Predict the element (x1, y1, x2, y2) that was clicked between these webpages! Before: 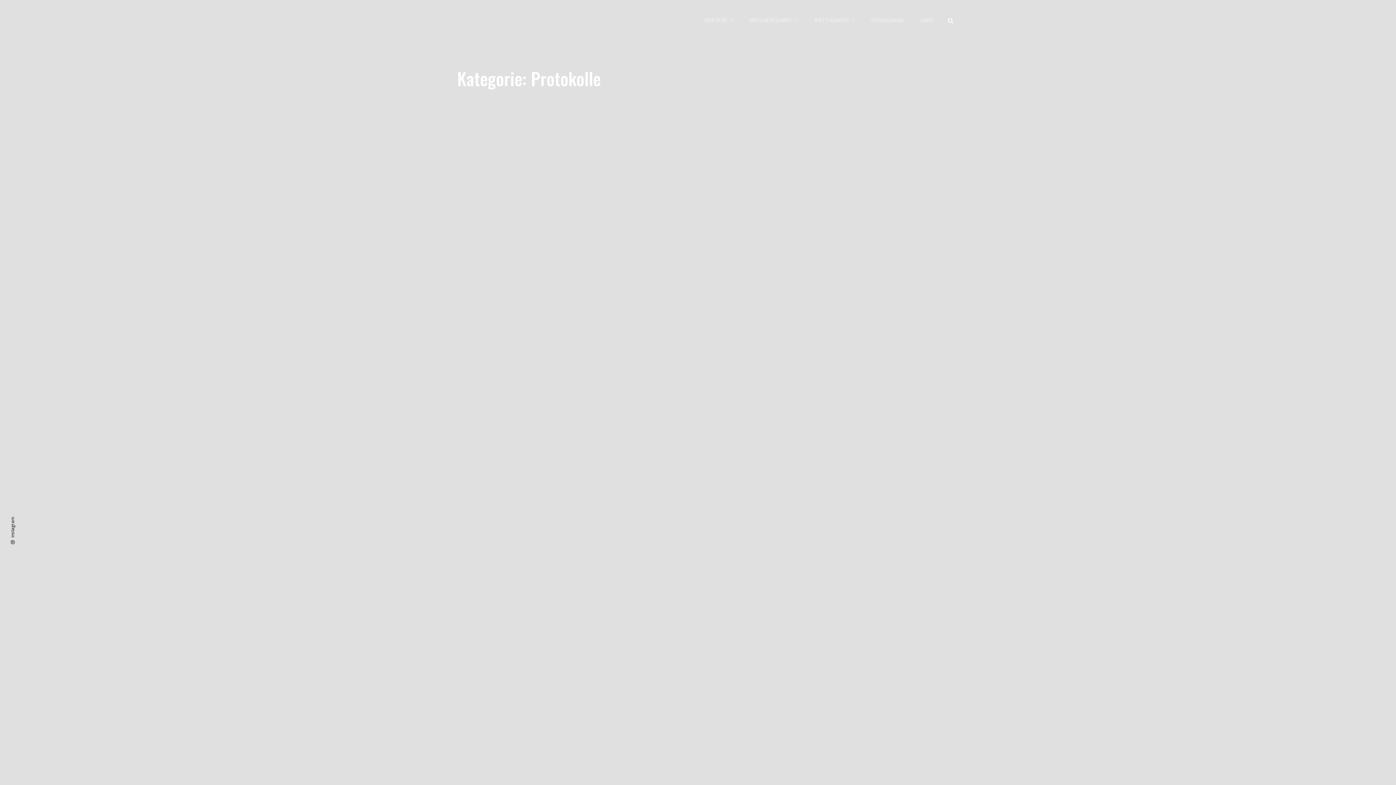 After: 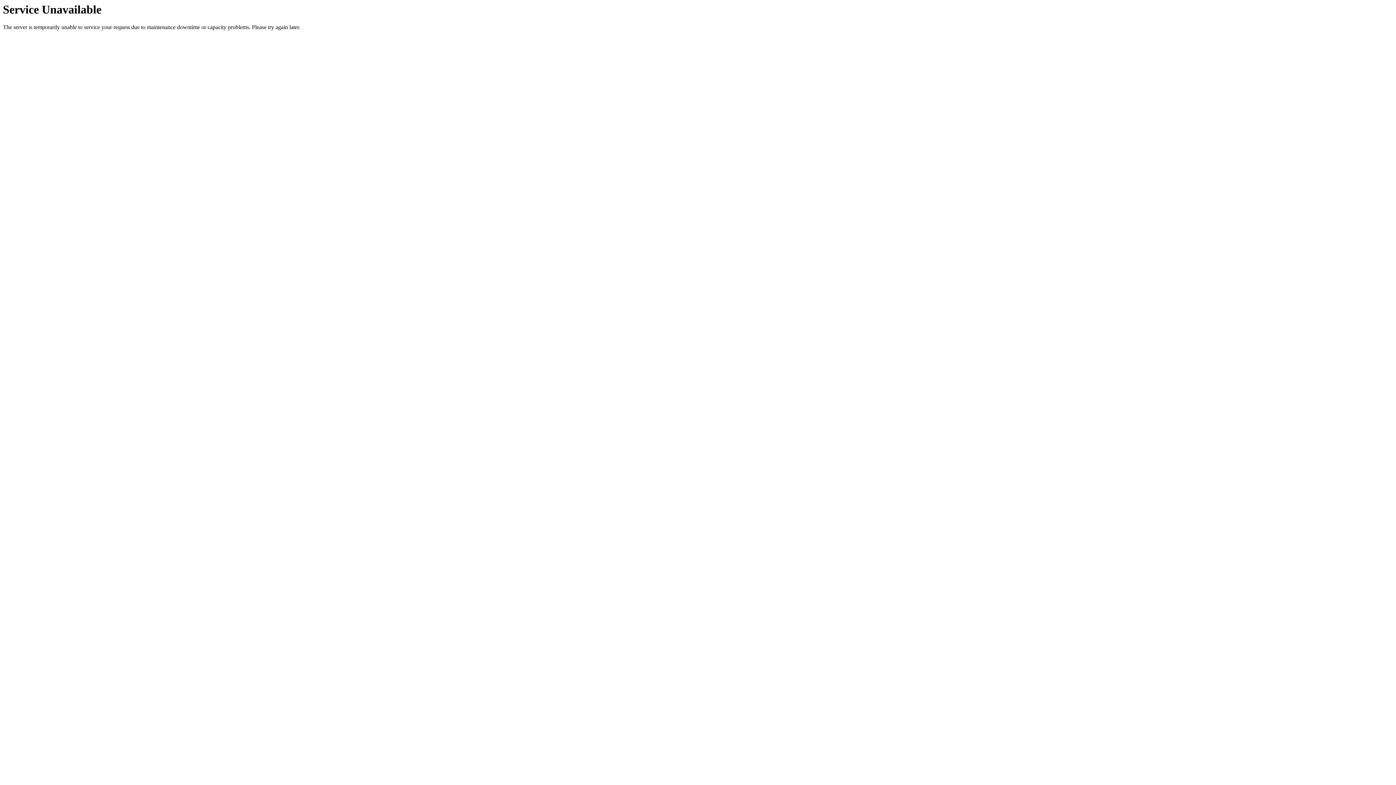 Action: bbox: (530, 634, 865, 647)